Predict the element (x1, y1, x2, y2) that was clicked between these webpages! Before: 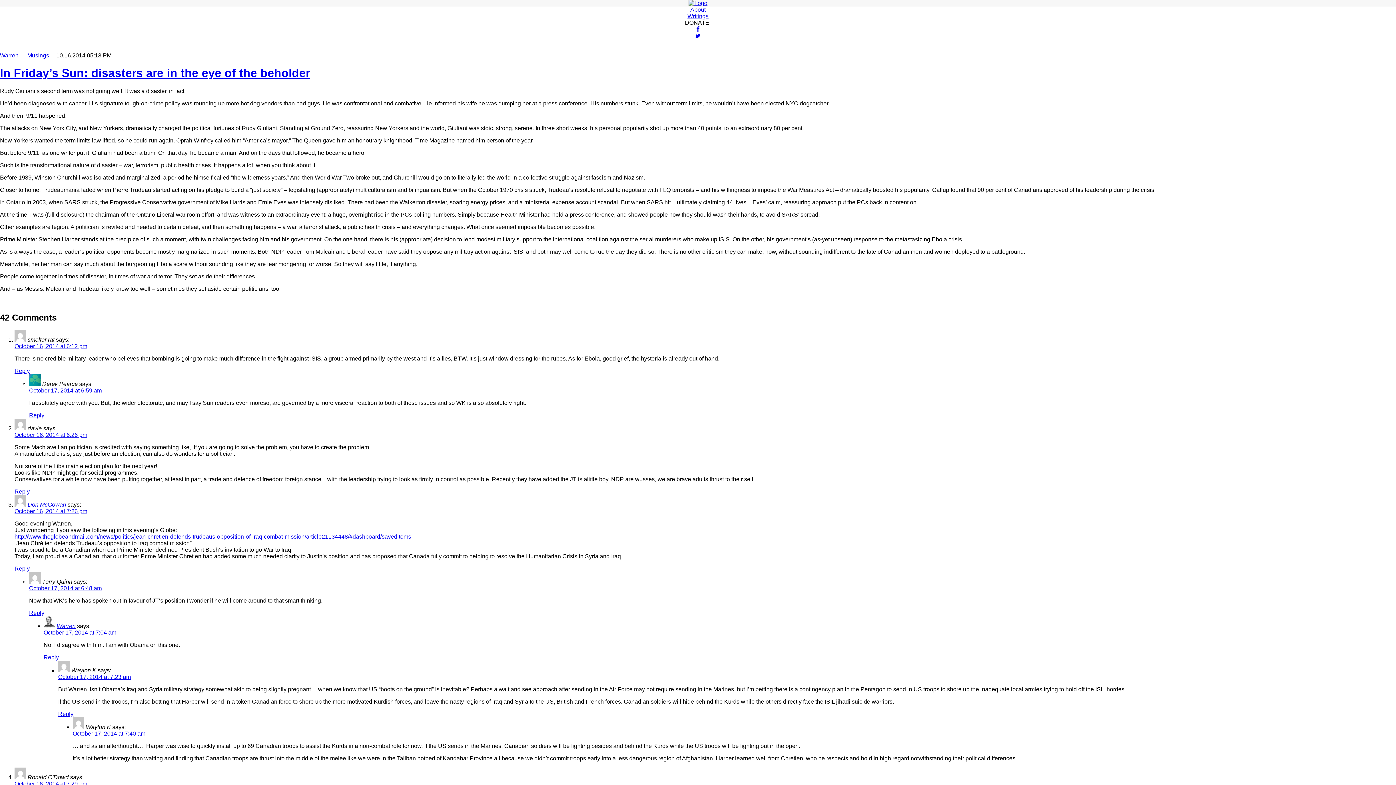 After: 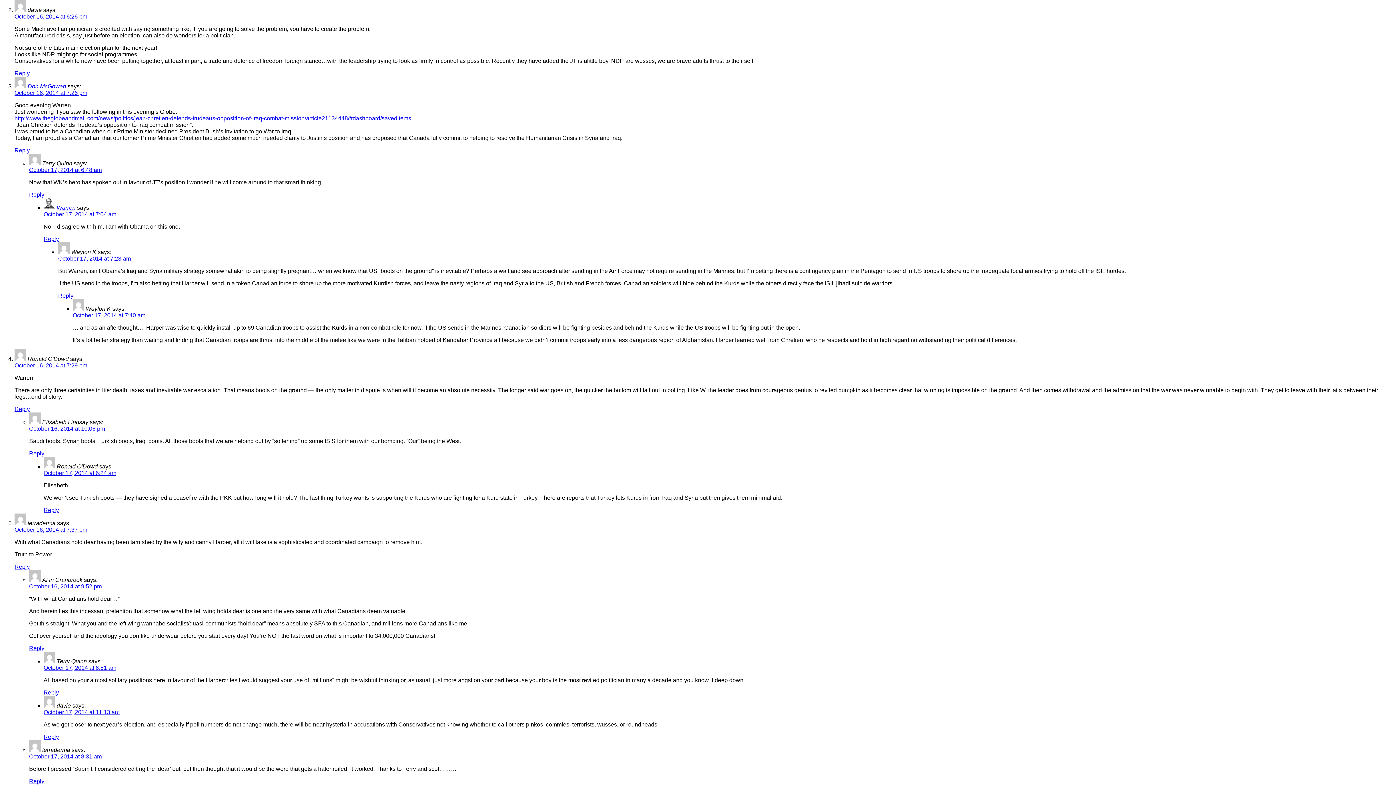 Action: bbox: (14, 431, 87, 438) label: October 16, 2014 at 6:26 pm